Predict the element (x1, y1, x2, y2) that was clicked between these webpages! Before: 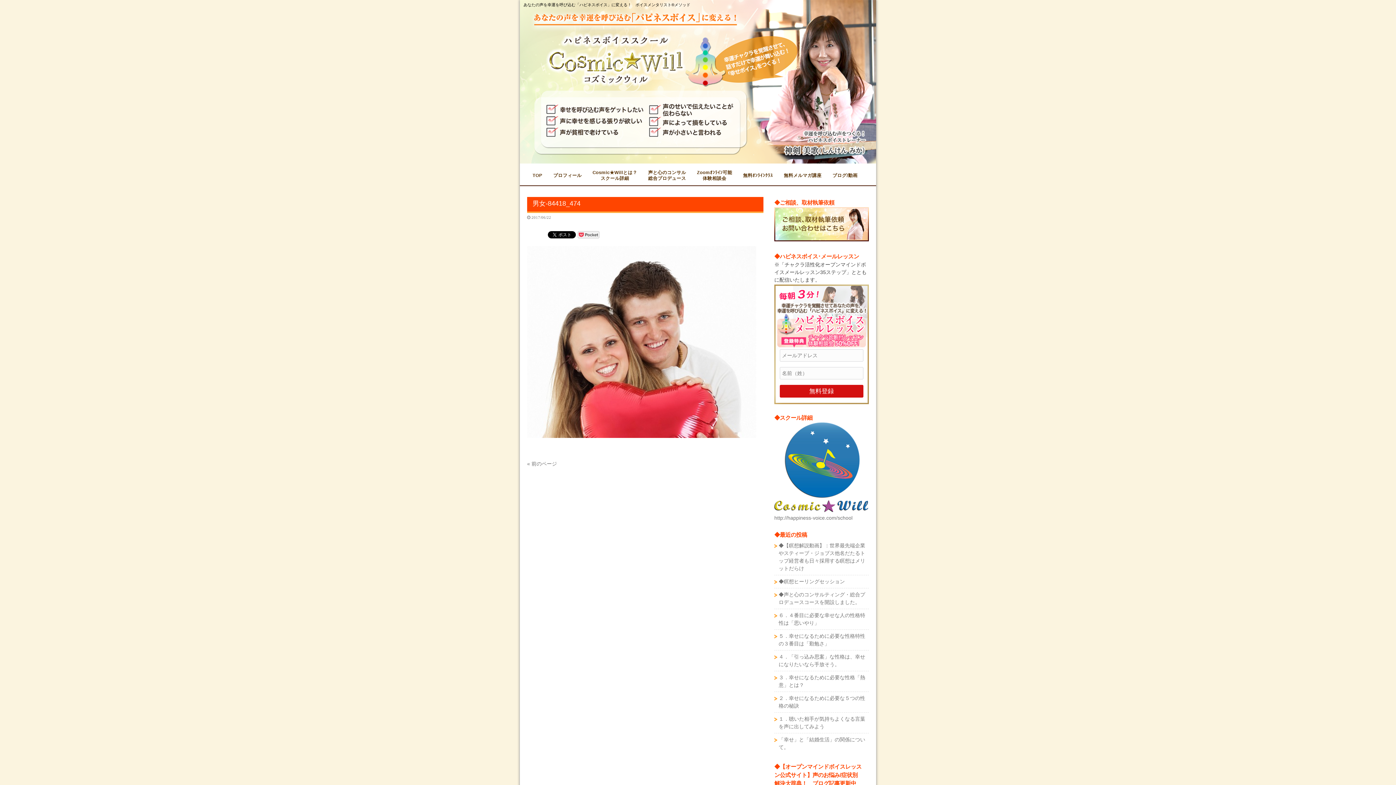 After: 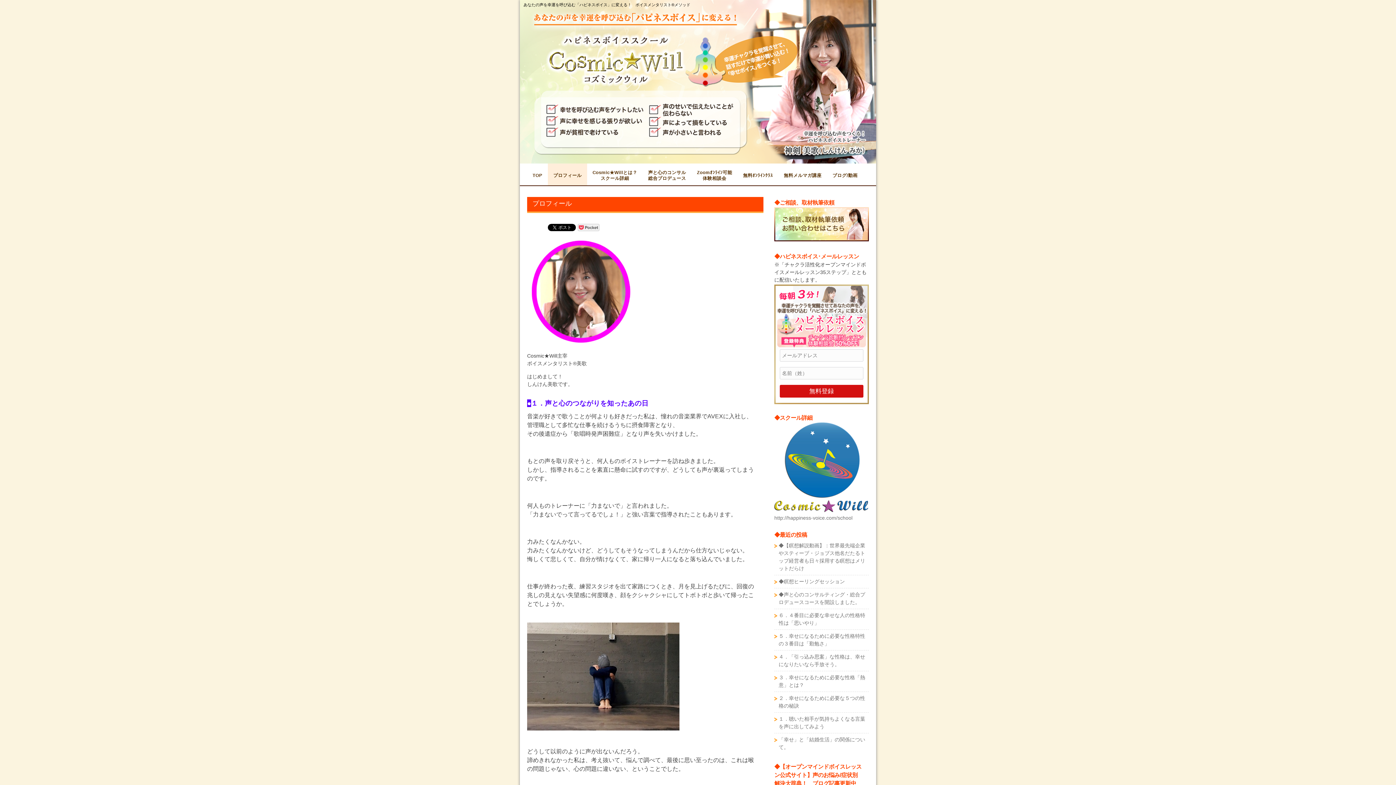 Action: label: プロフィール bbox: (548, 163, 587, 185)